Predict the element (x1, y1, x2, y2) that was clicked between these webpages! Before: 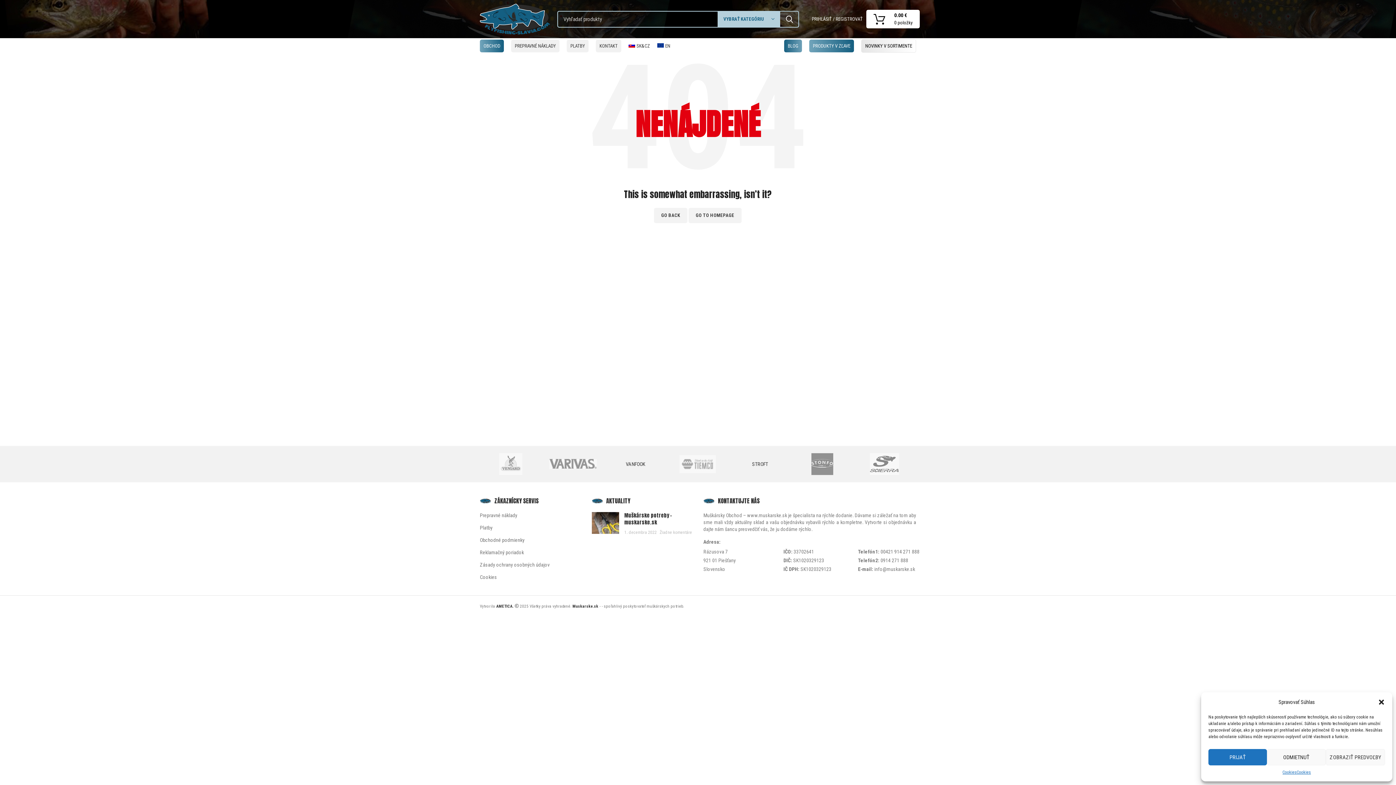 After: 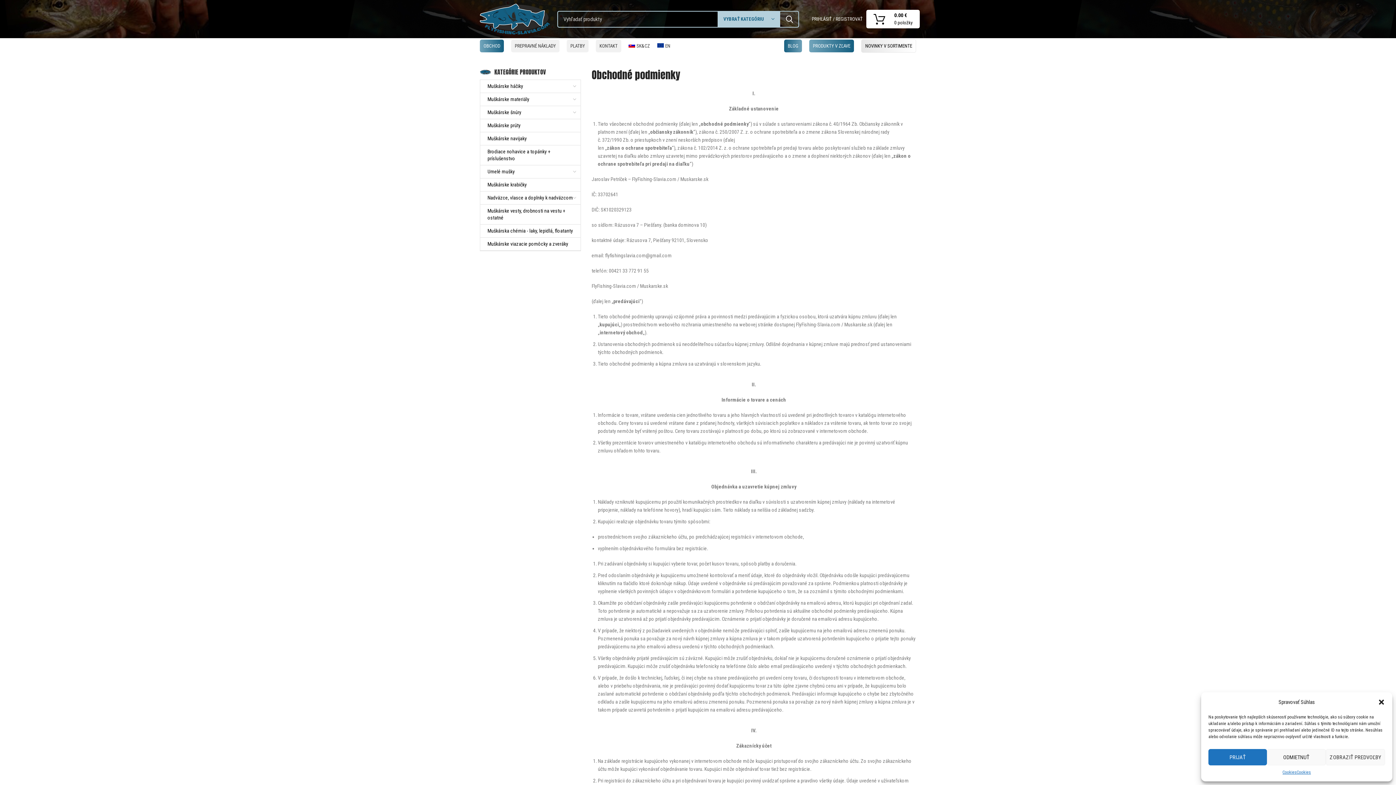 Action: bbox: (480, 537, 524, 543) label: Obchodné podmienky